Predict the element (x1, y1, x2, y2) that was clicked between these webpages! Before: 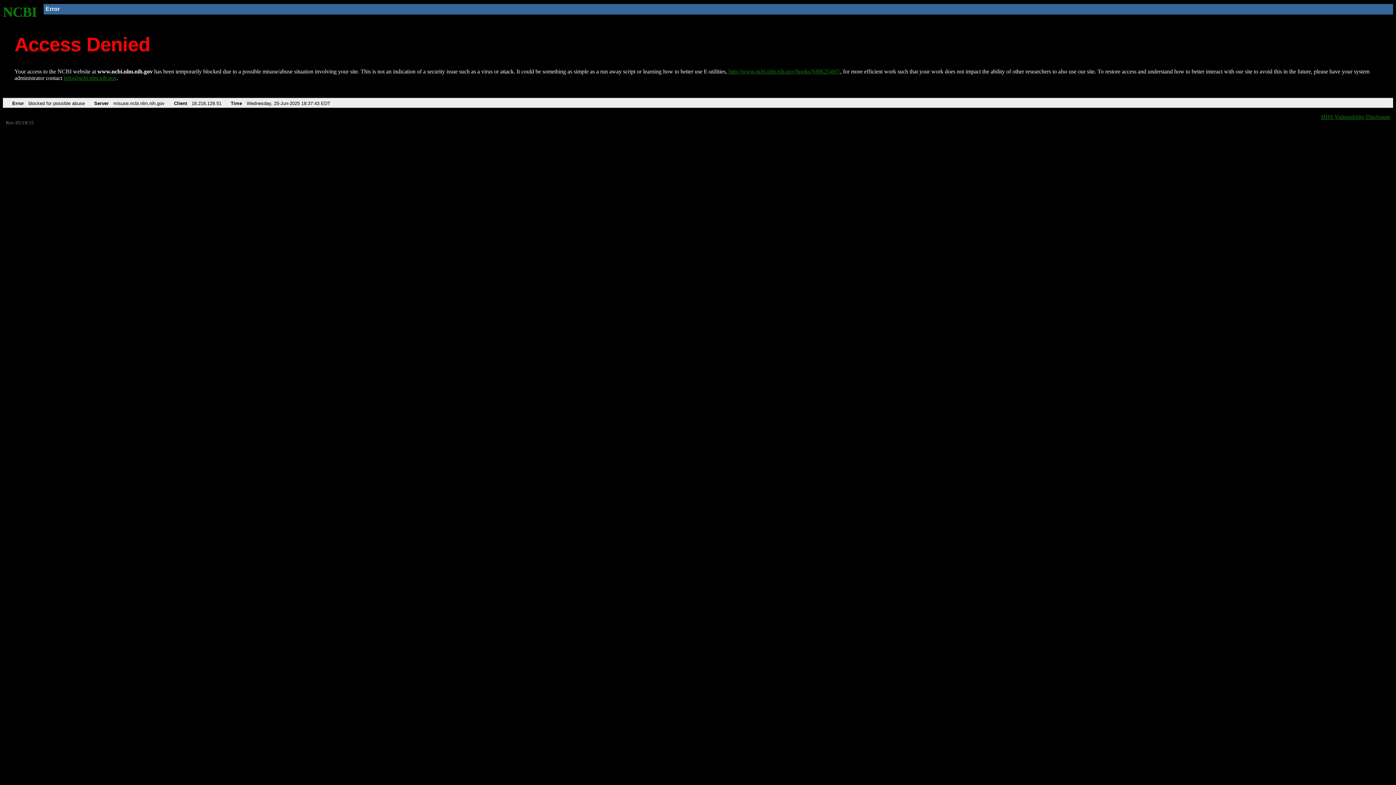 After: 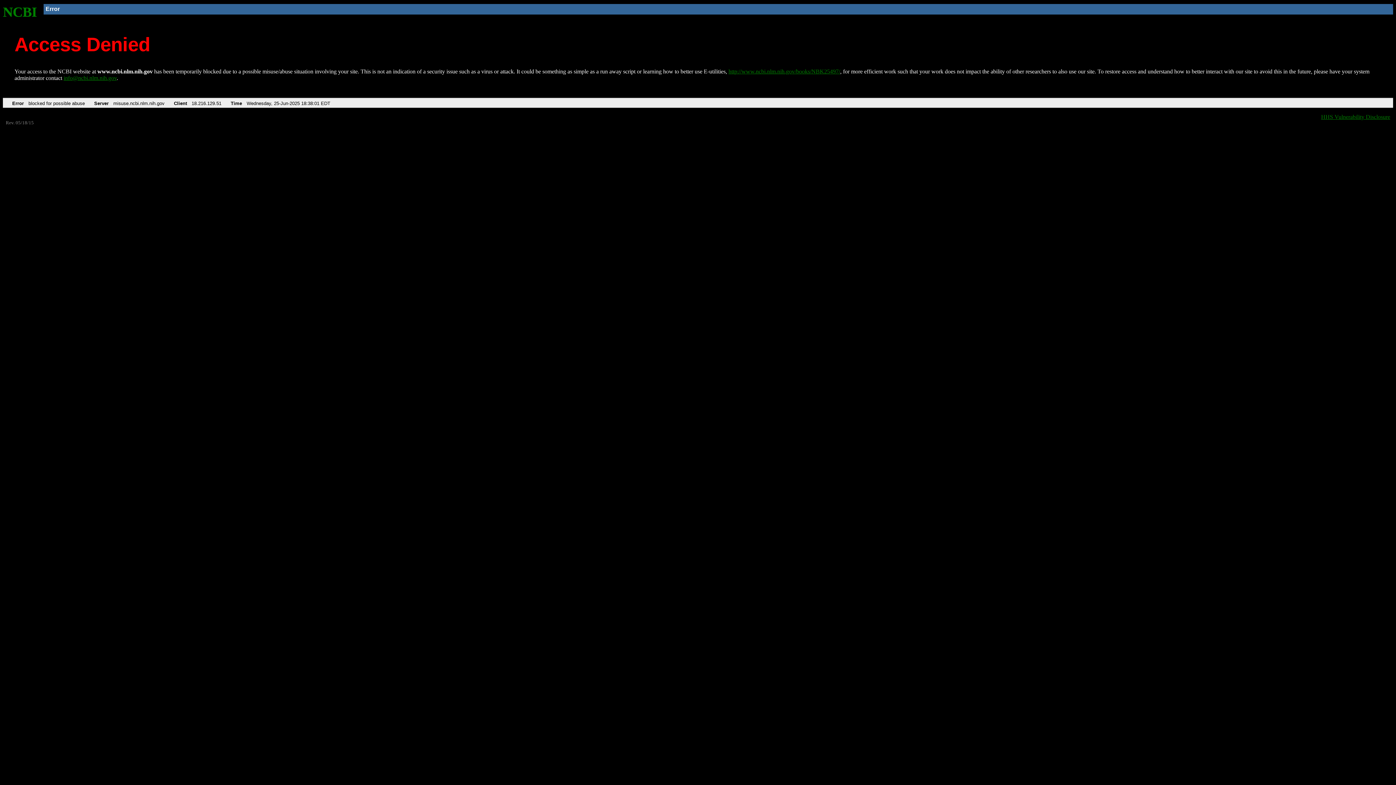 Action: label: NCBI bbox: (2, 4, 37, 19)